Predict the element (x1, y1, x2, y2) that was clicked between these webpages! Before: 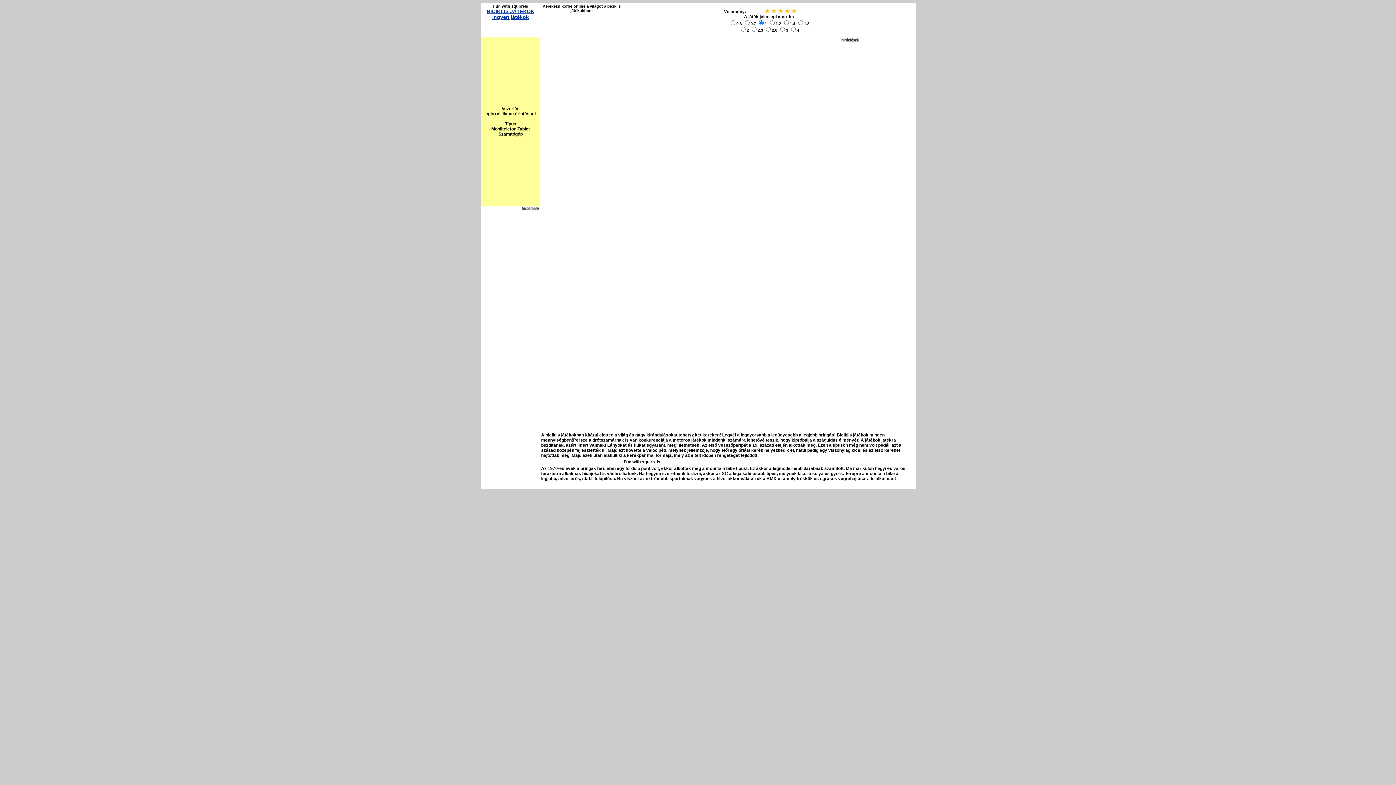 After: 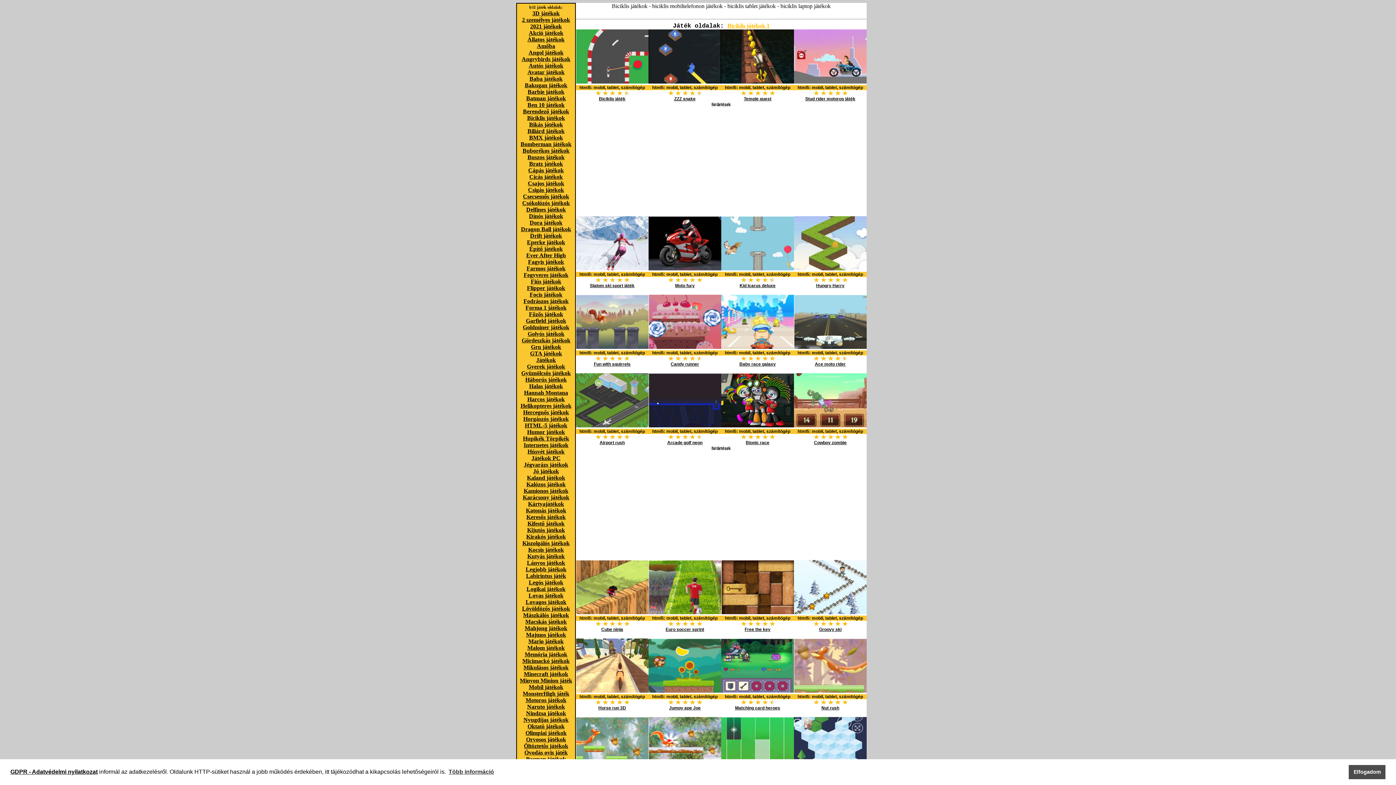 Action: bbox: (486, 8, 534, 14) label: BICIKLIS JÁTÉKOK